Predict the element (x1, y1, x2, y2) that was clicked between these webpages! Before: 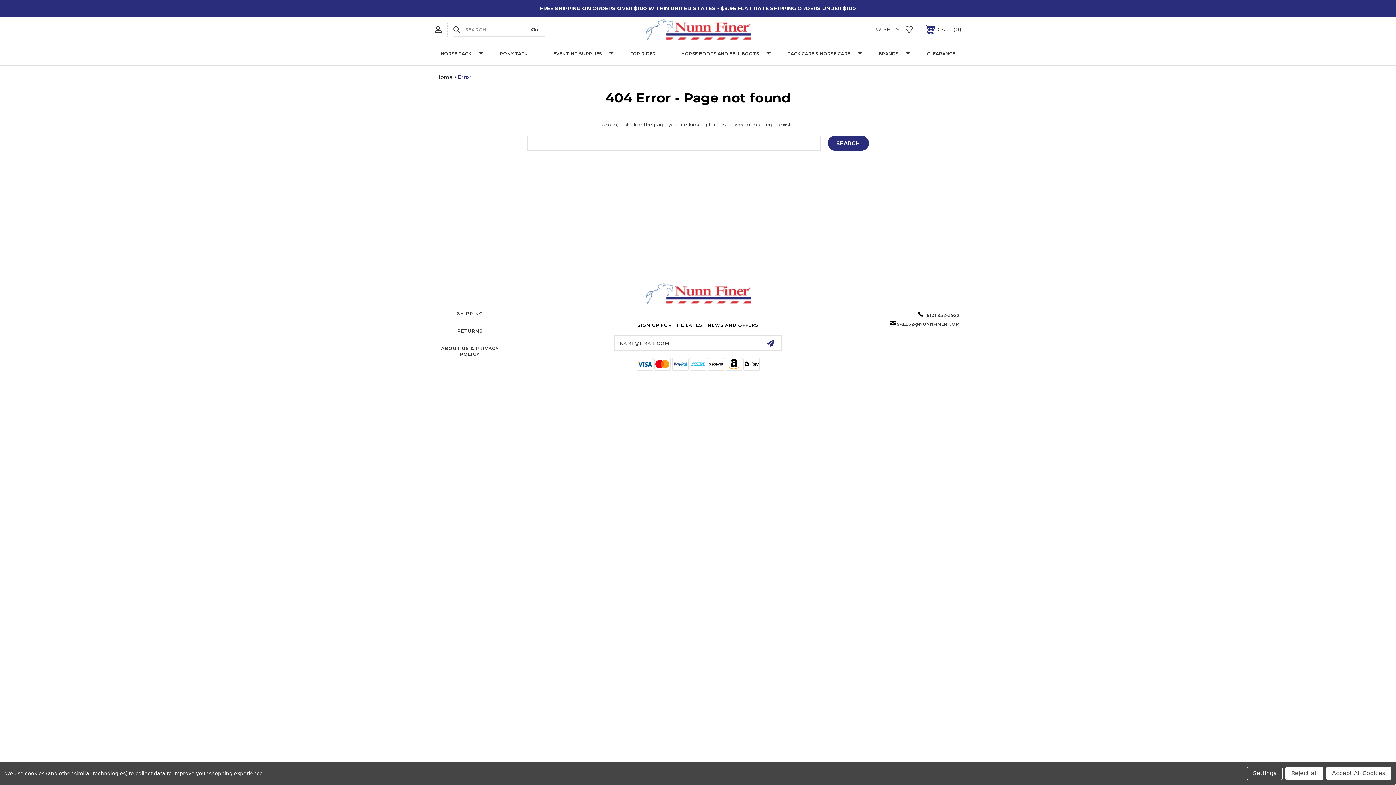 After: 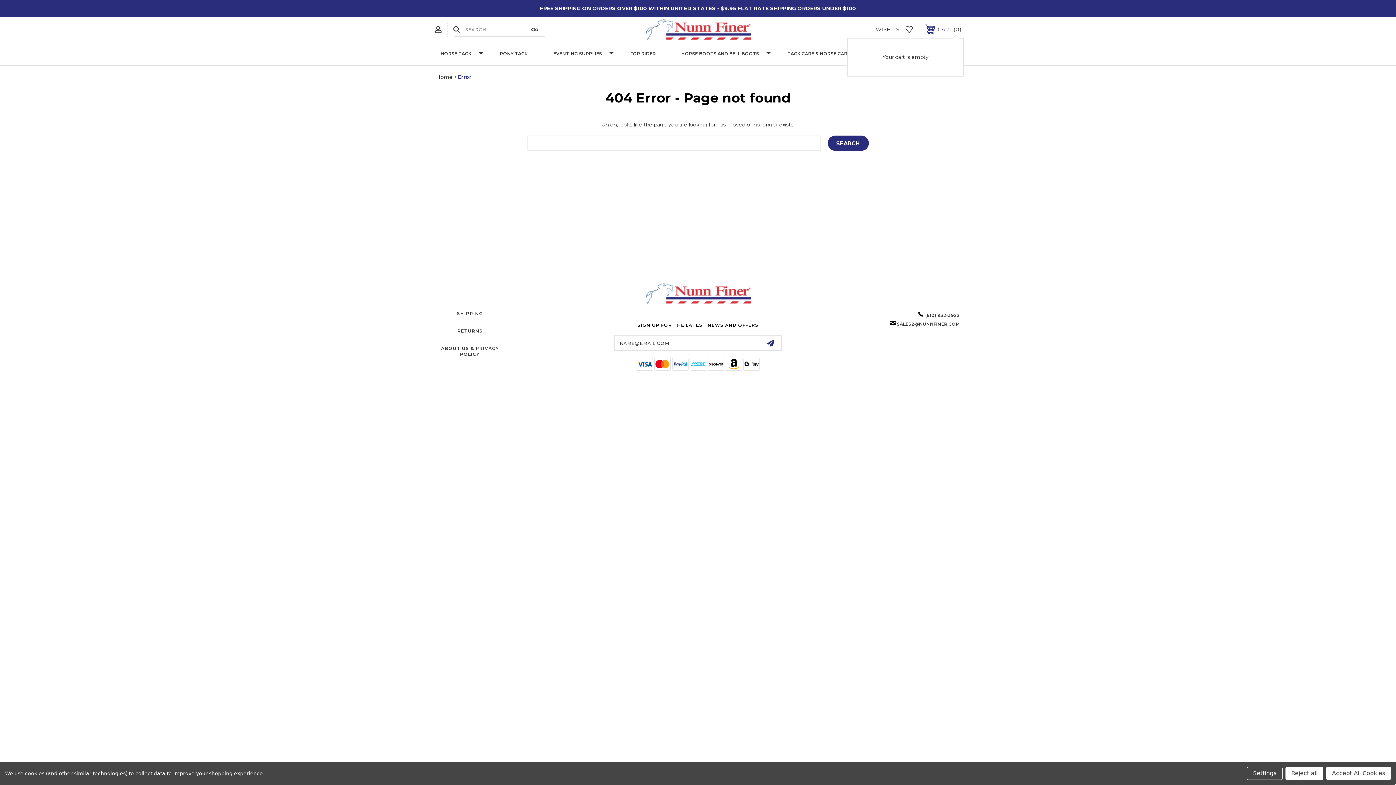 Action: label:  CART 0 bbox: (919, 20, 967, 38)